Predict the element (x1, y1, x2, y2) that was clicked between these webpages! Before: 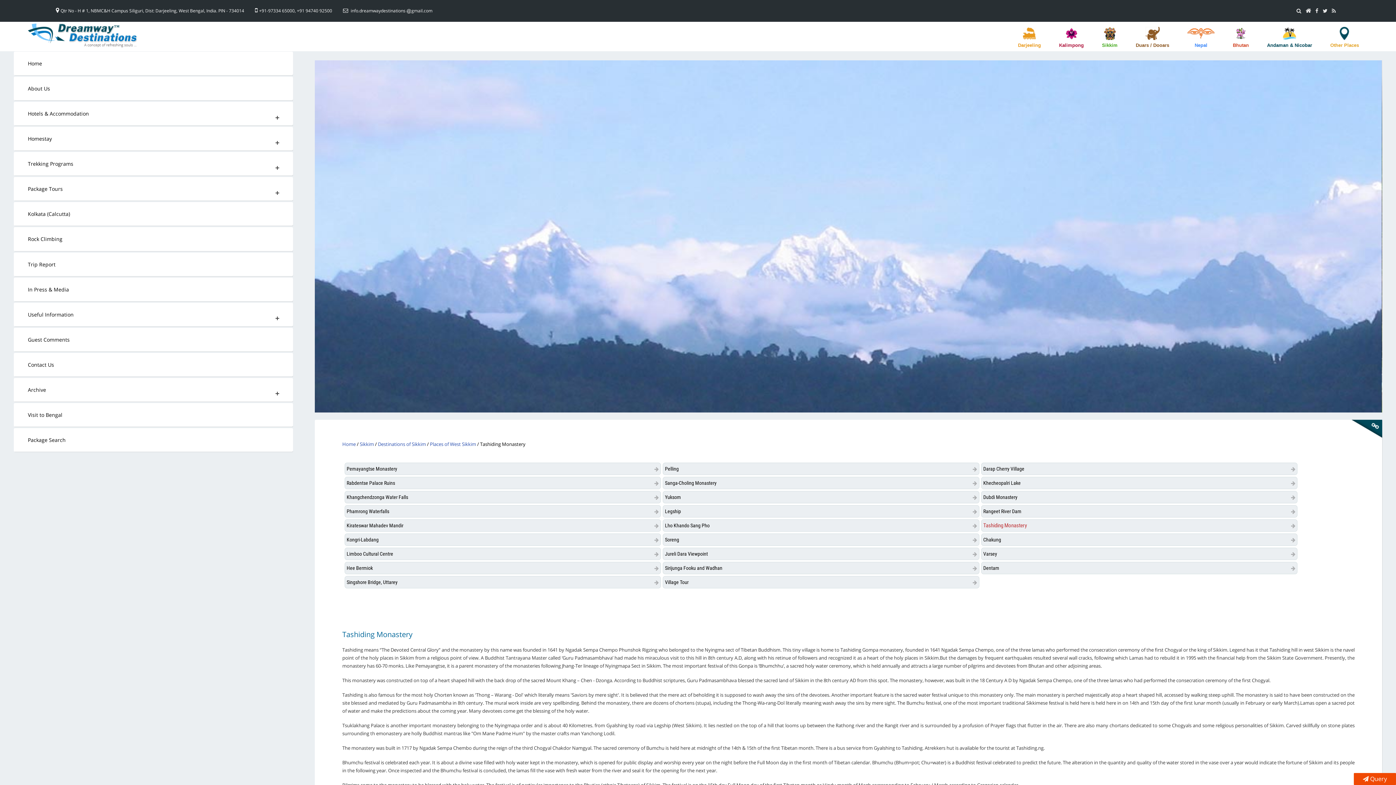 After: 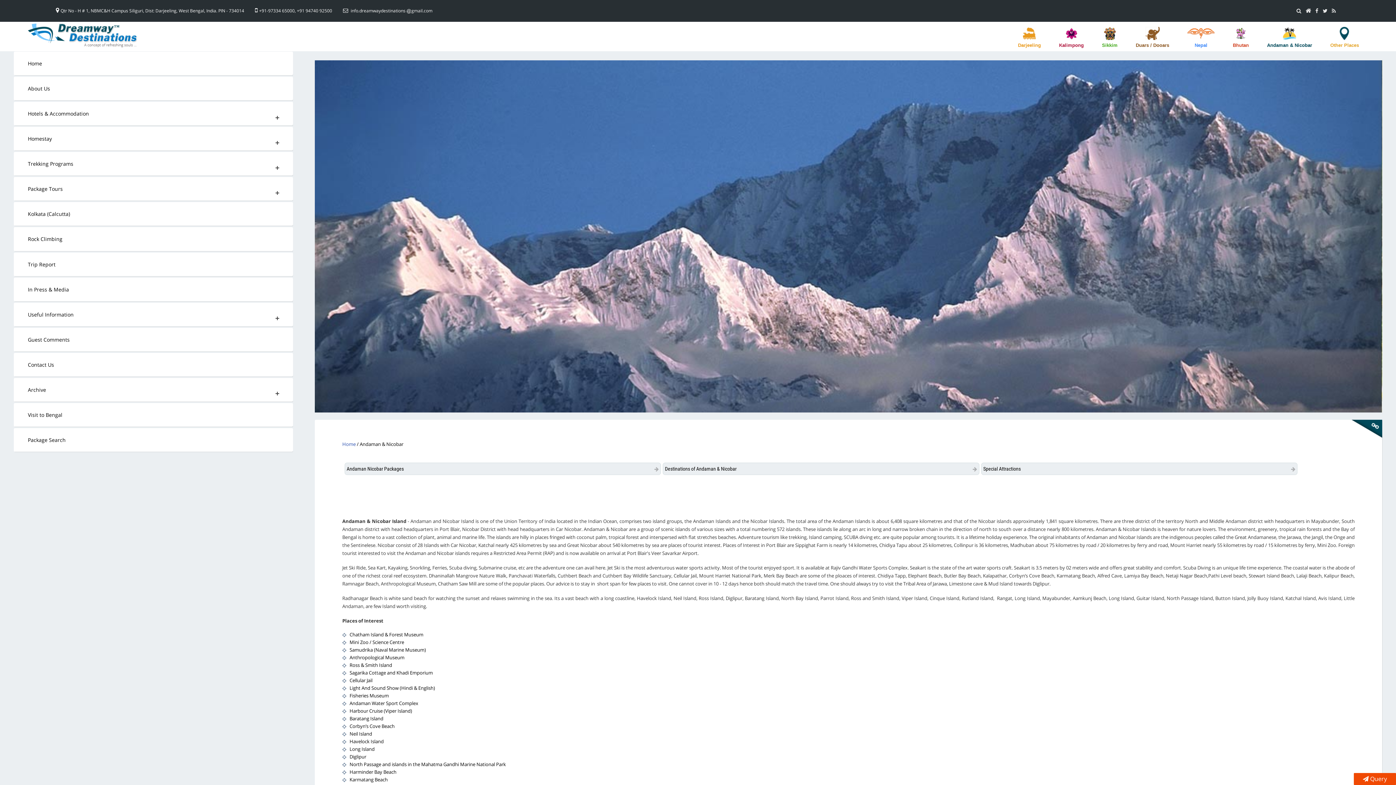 Action: bbox: (1258, 27, 1321, 48) label: Andaman & Nicobar